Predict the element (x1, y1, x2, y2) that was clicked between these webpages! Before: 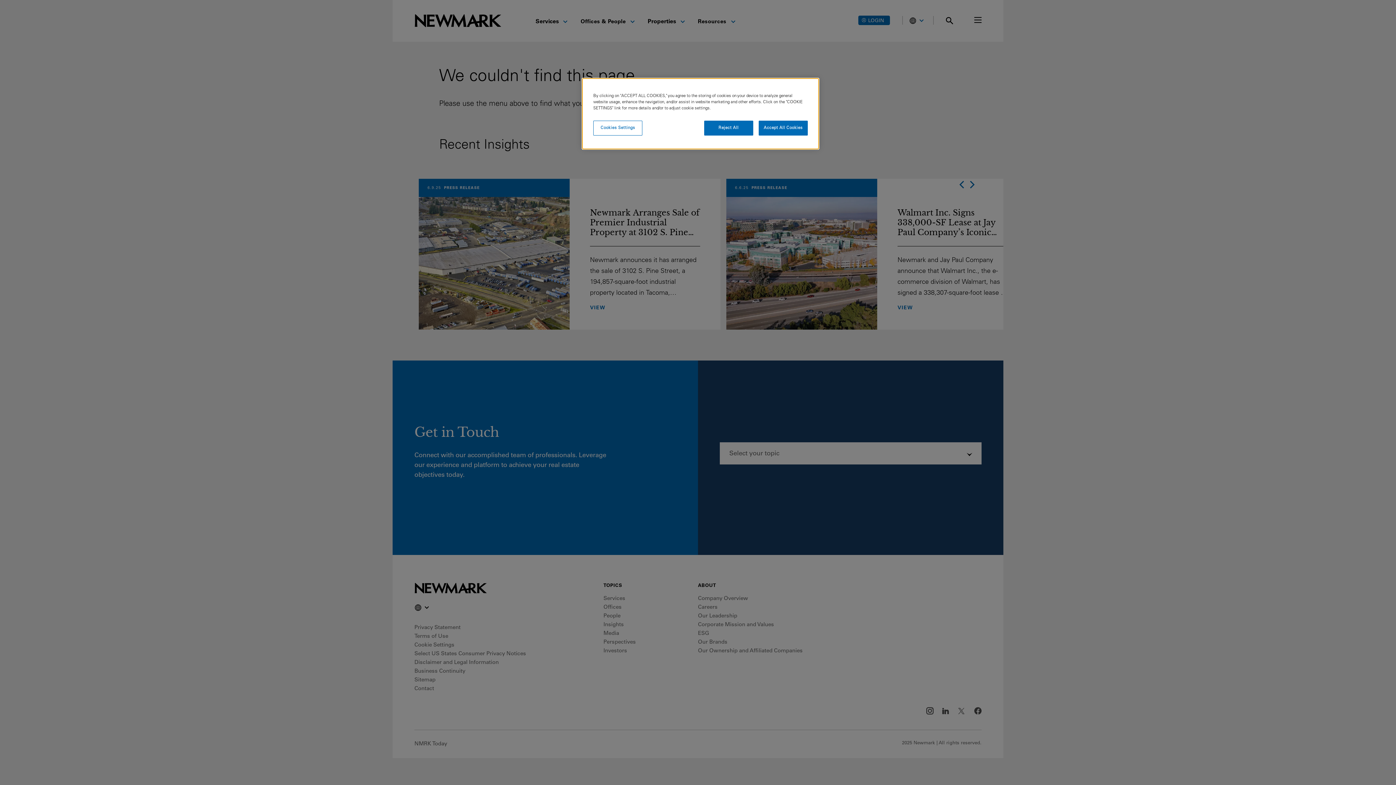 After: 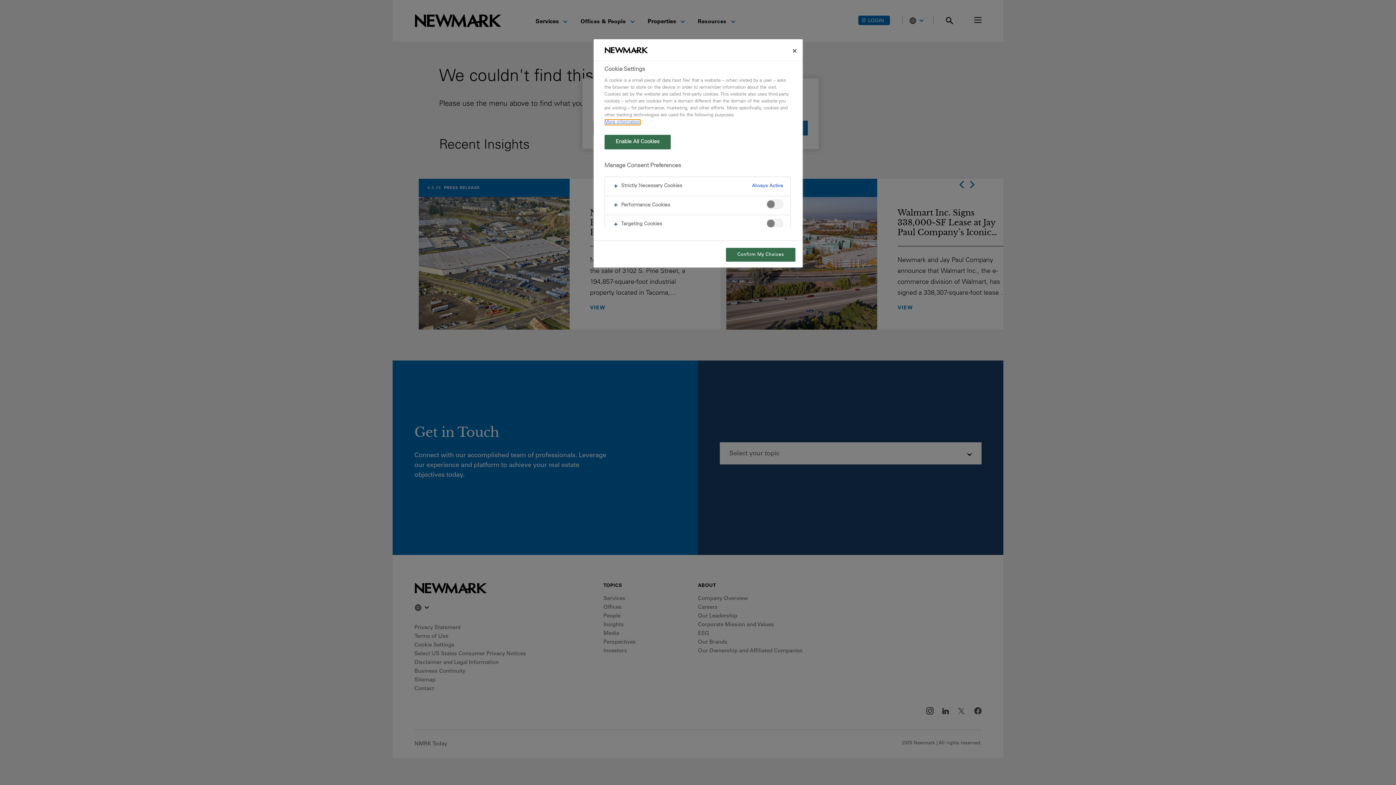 Action: bbox: (593, 120, 642, 135) label: Cookies Settings